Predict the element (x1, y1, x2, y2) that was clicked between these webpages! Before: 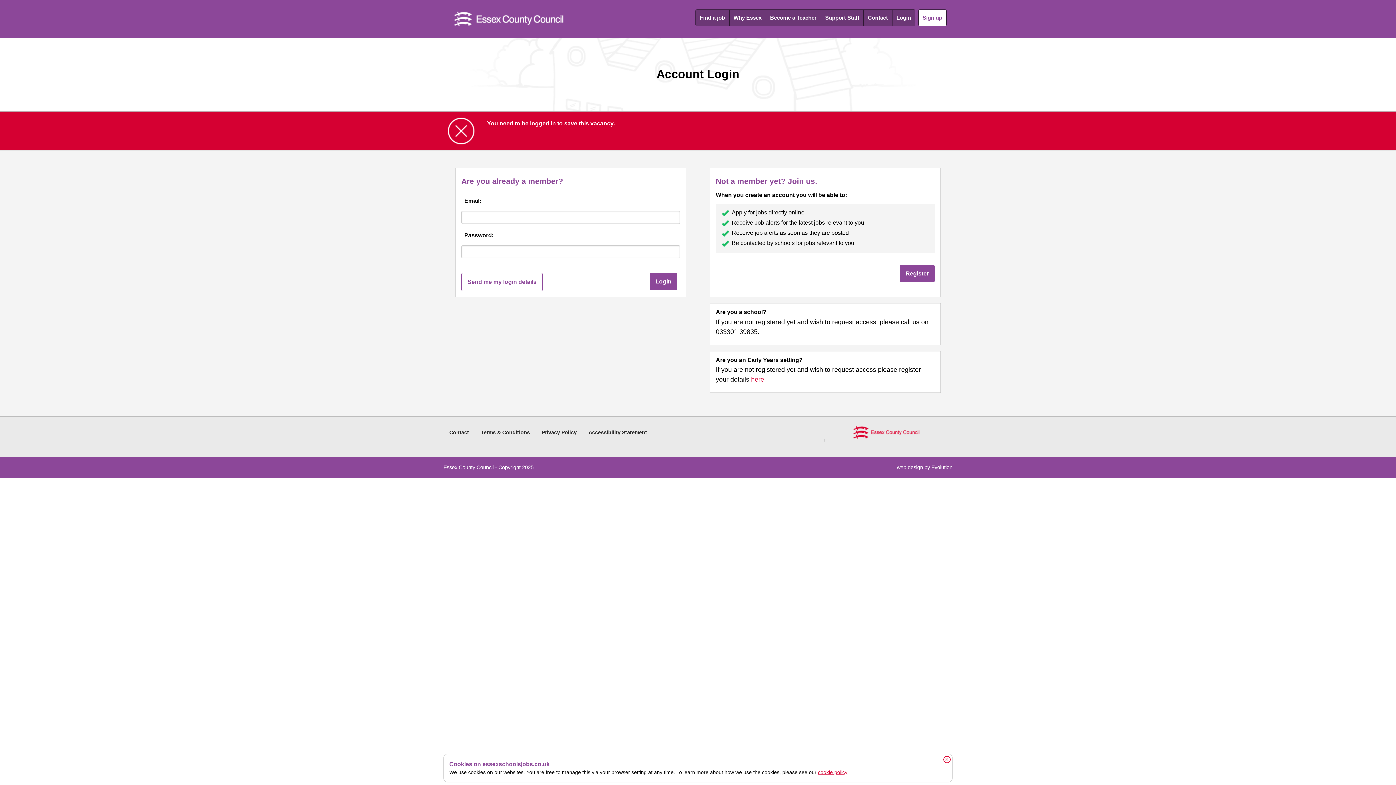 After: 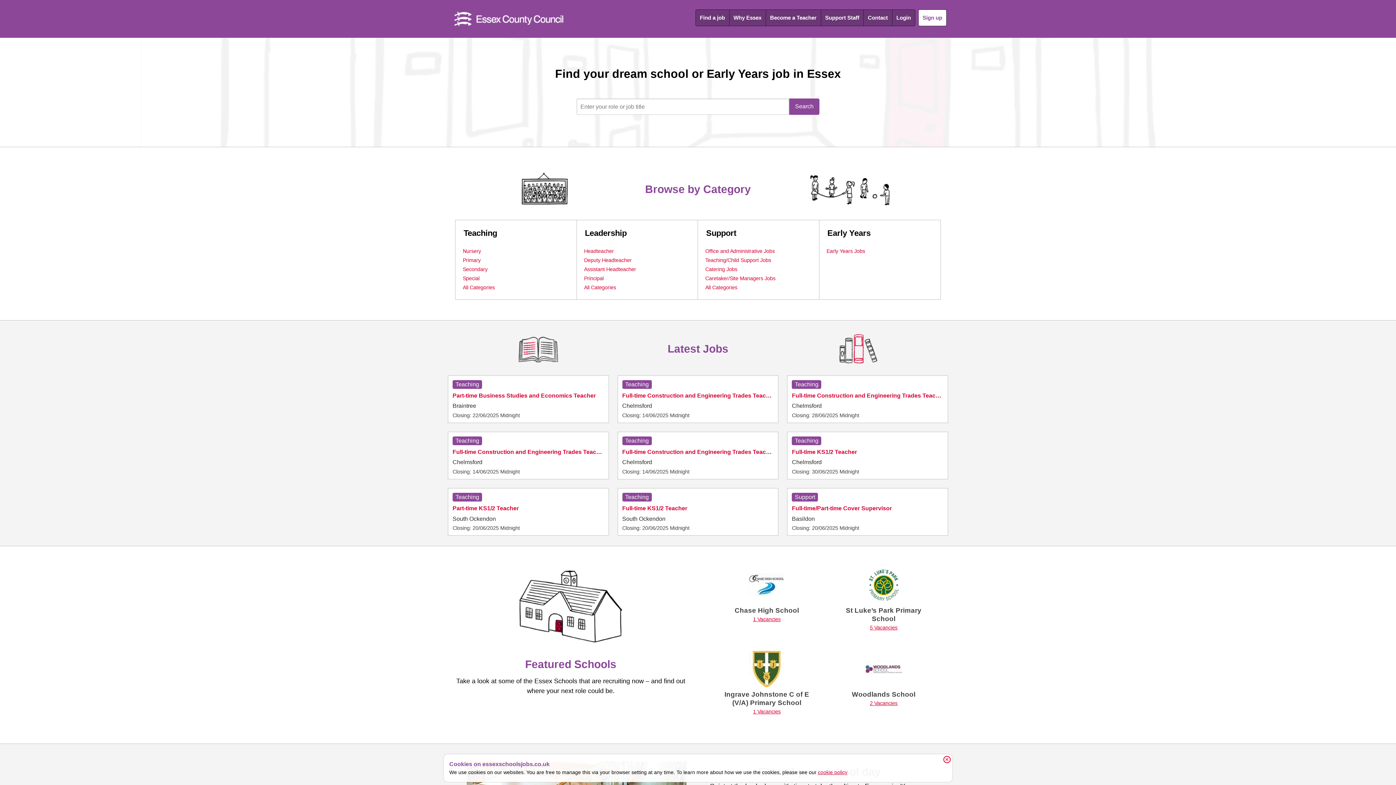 Action: bbox: (450, 7, 566, 30)